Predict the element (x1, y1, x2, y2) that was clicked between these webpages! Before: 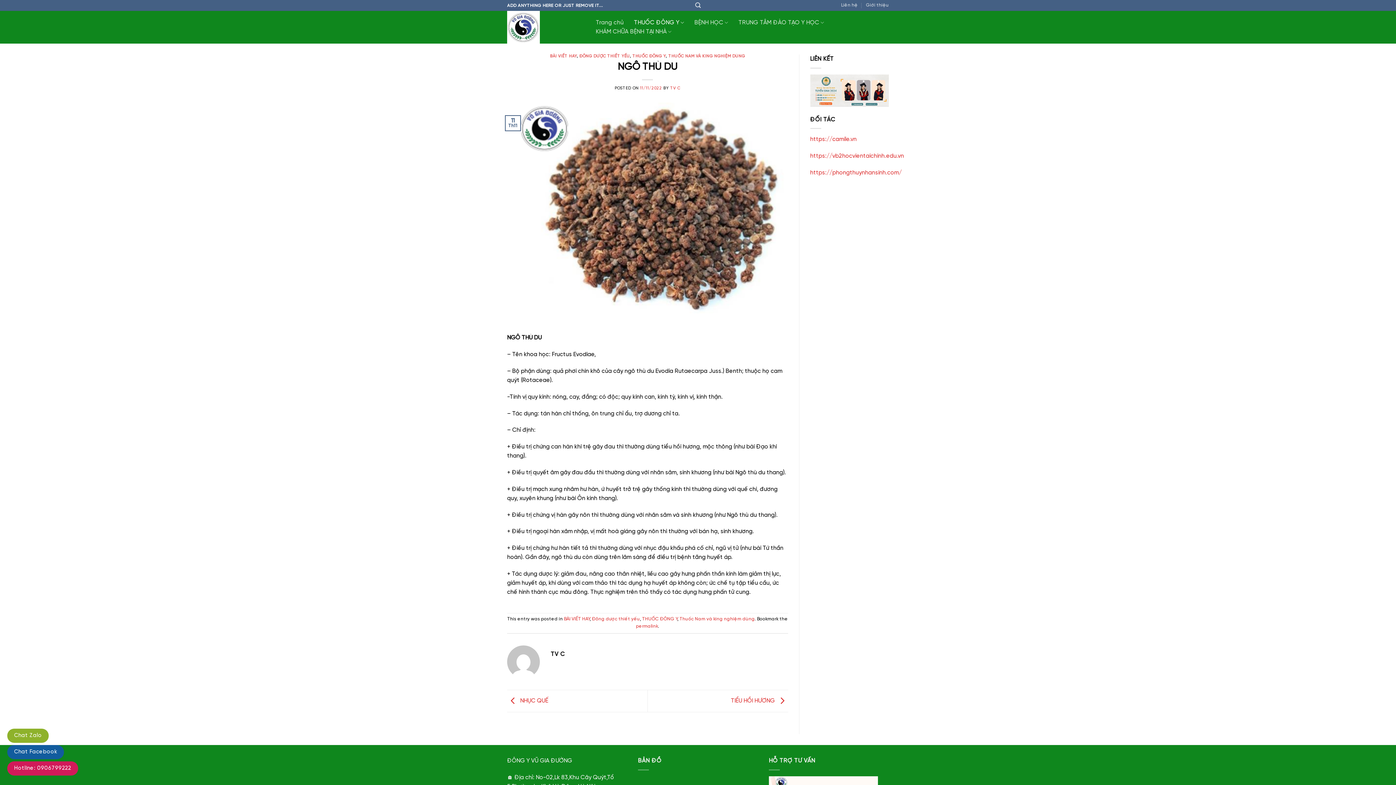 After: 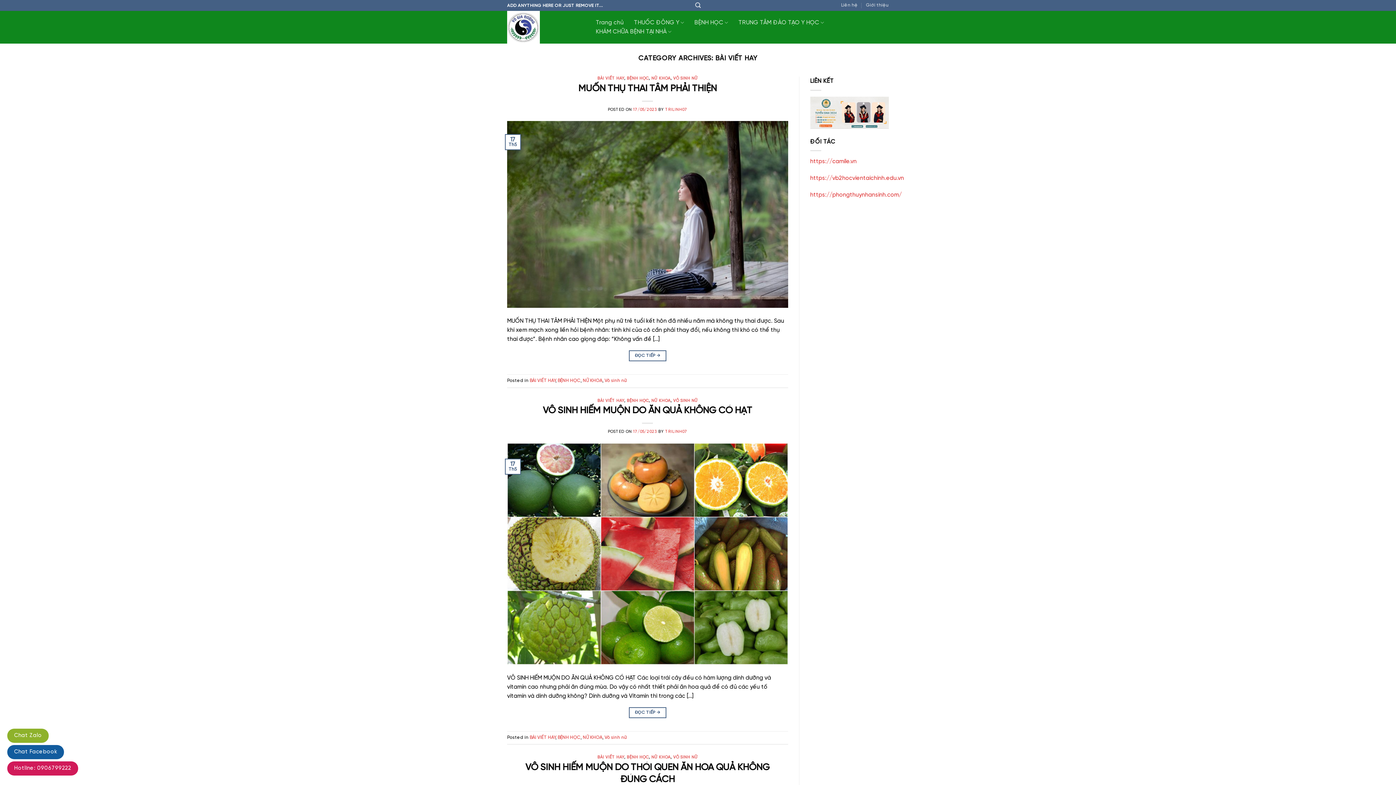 Action: bbox: (550, 54, 576, 58) label: BÀI VIẾT HAY